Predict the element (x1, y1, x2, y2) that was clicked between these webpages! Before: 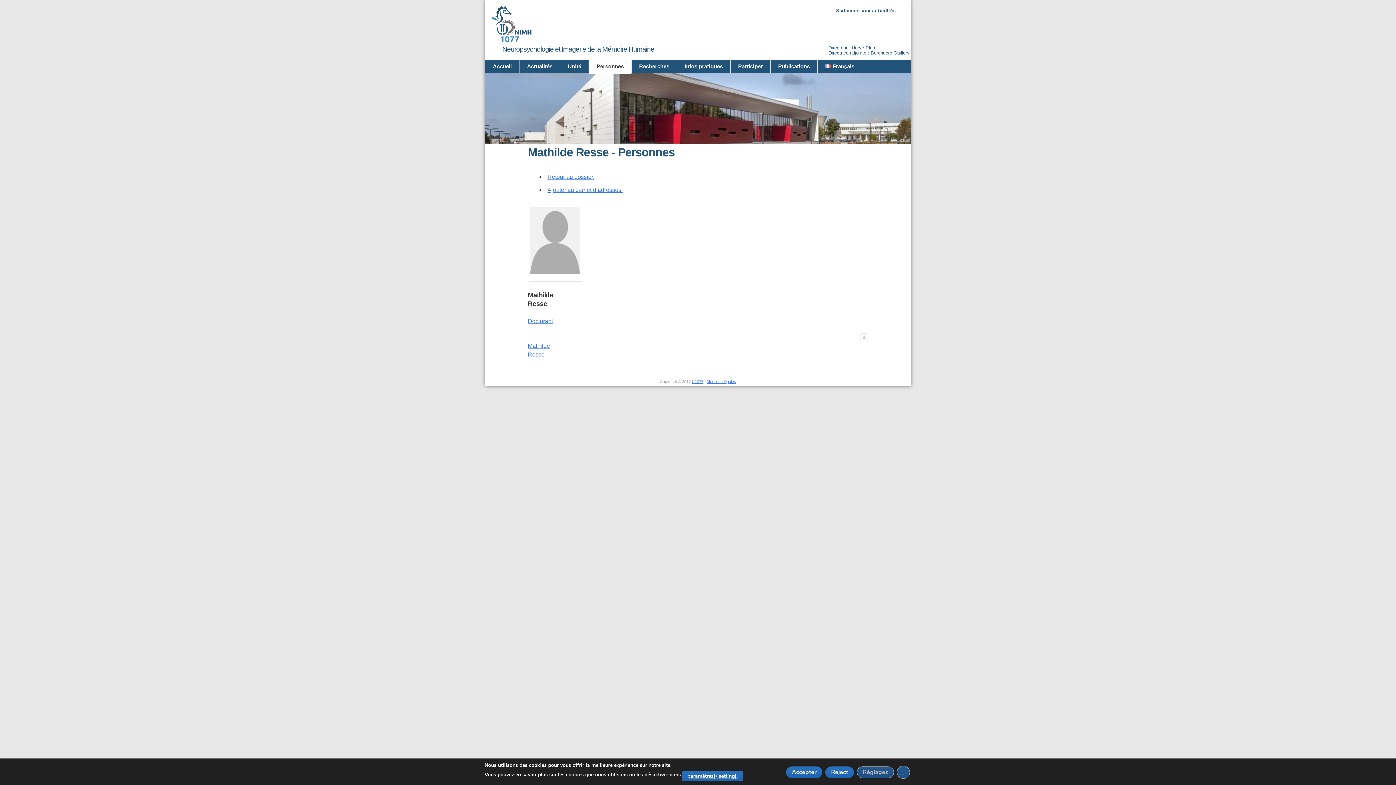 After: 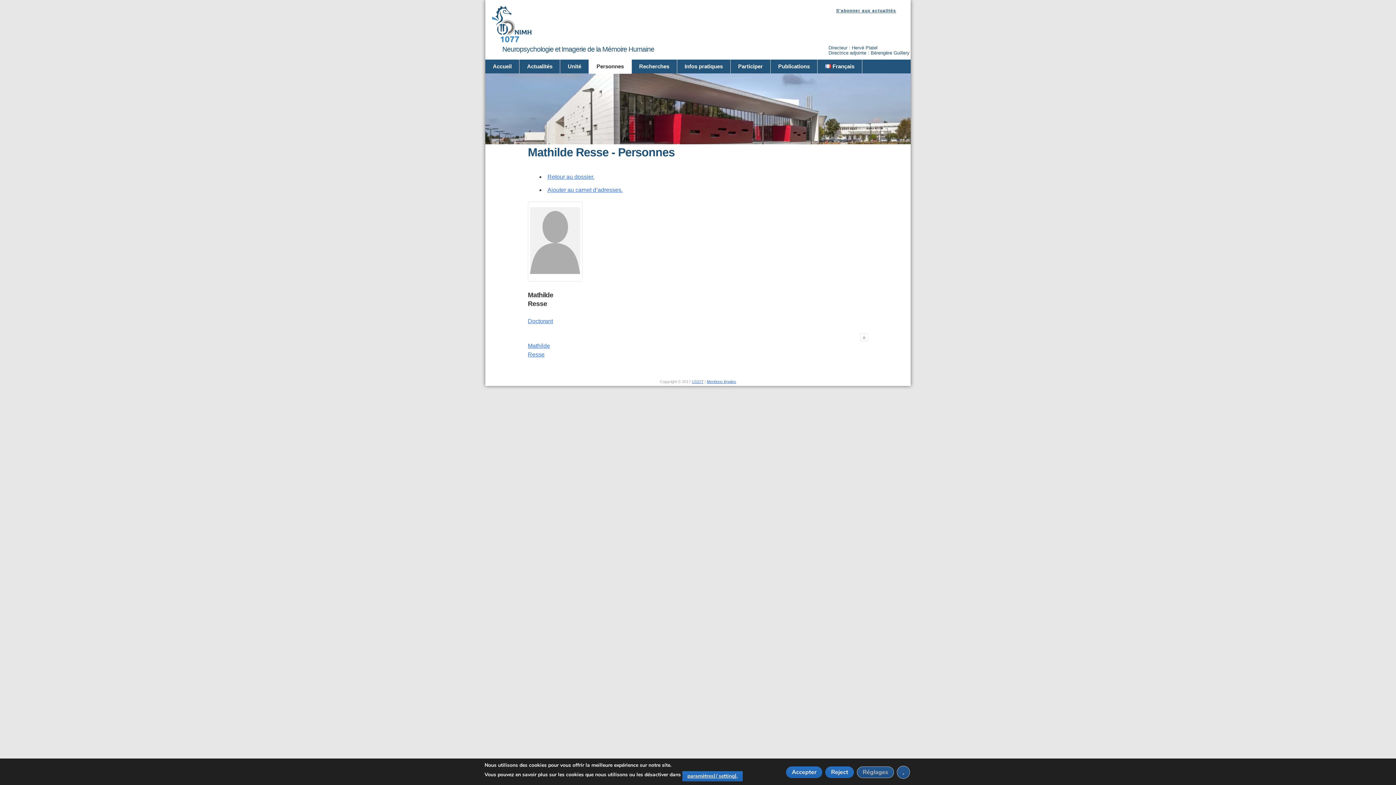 Action: label: Mathilde
Resse bbox: (528, 341, 868, 359)